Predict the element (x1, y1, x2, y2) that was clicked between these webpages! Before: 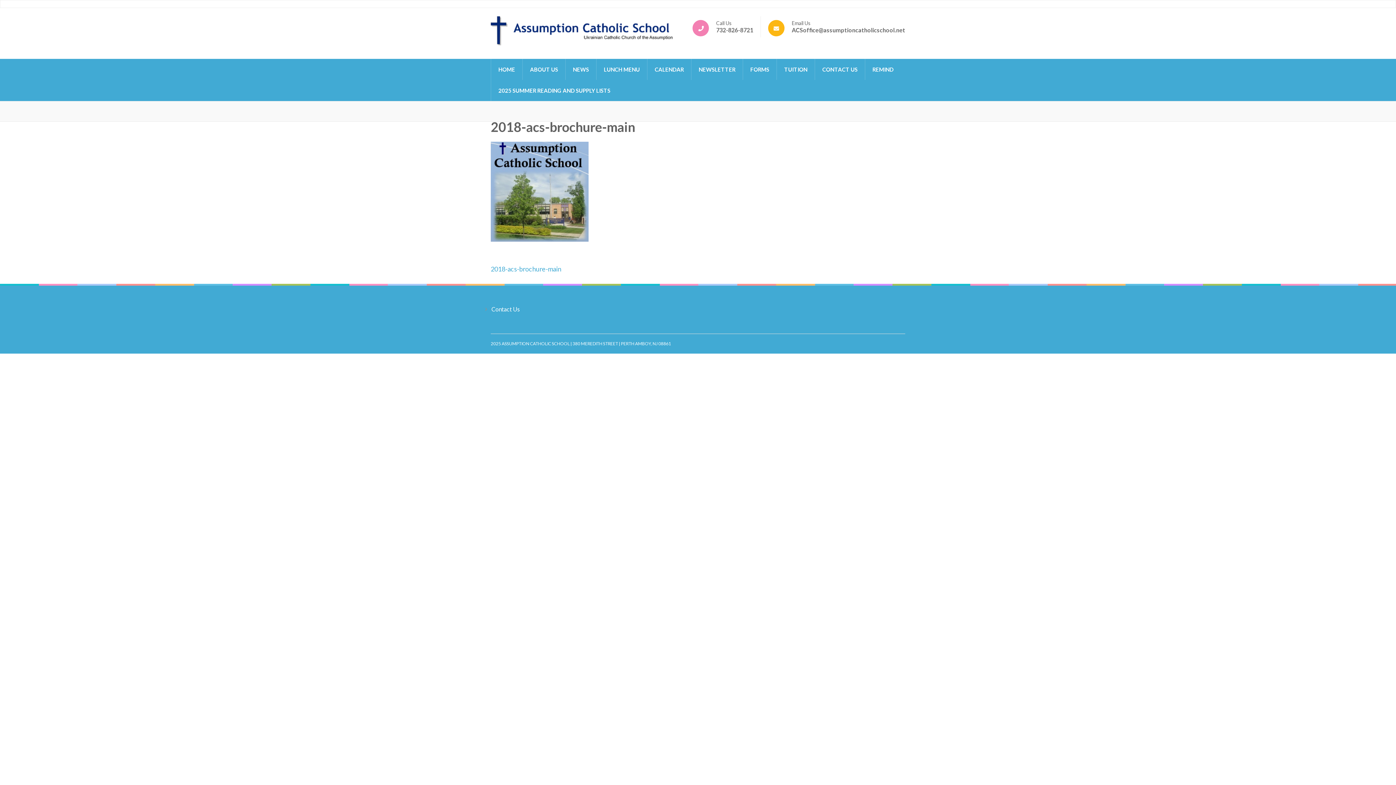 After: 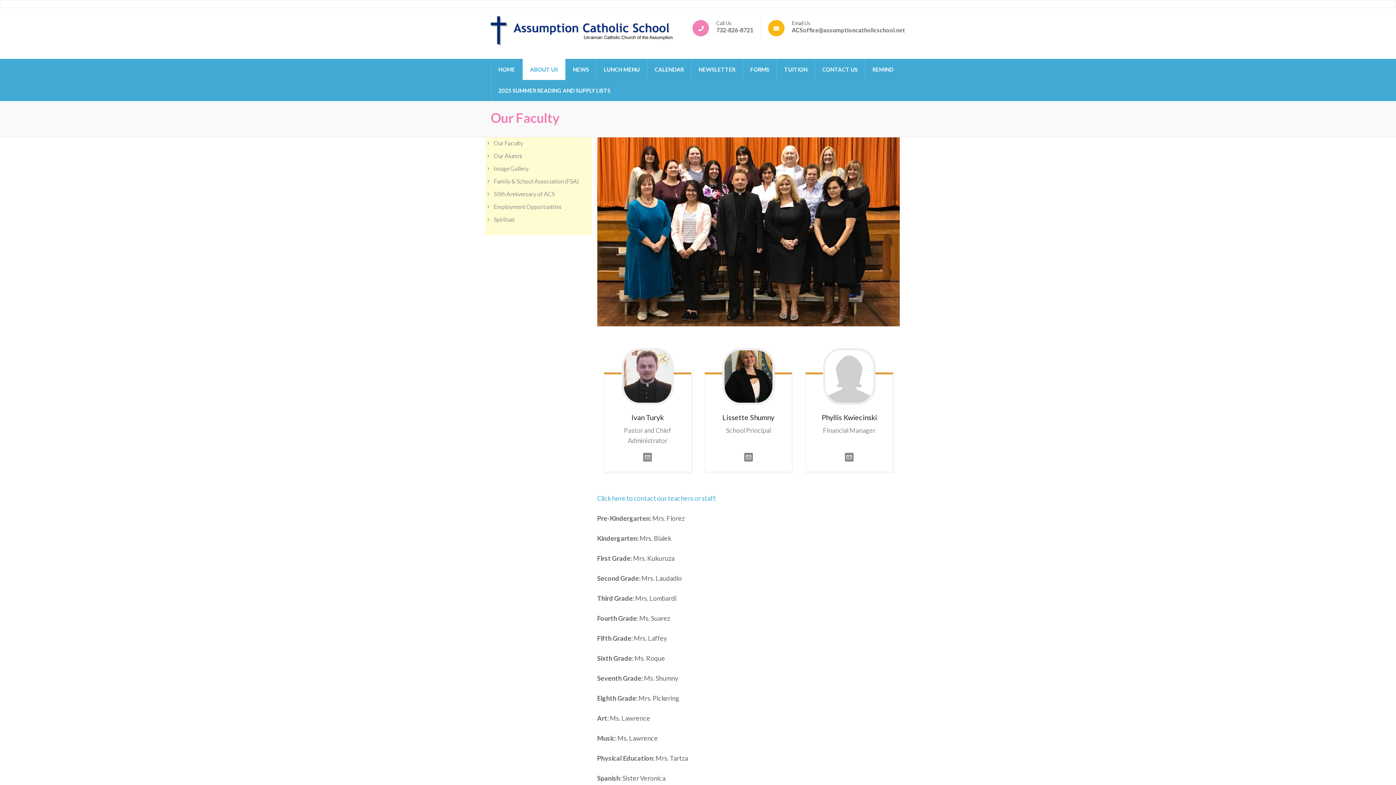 Action: bbox: (522, 58, 565, 80) label: ABOUT US